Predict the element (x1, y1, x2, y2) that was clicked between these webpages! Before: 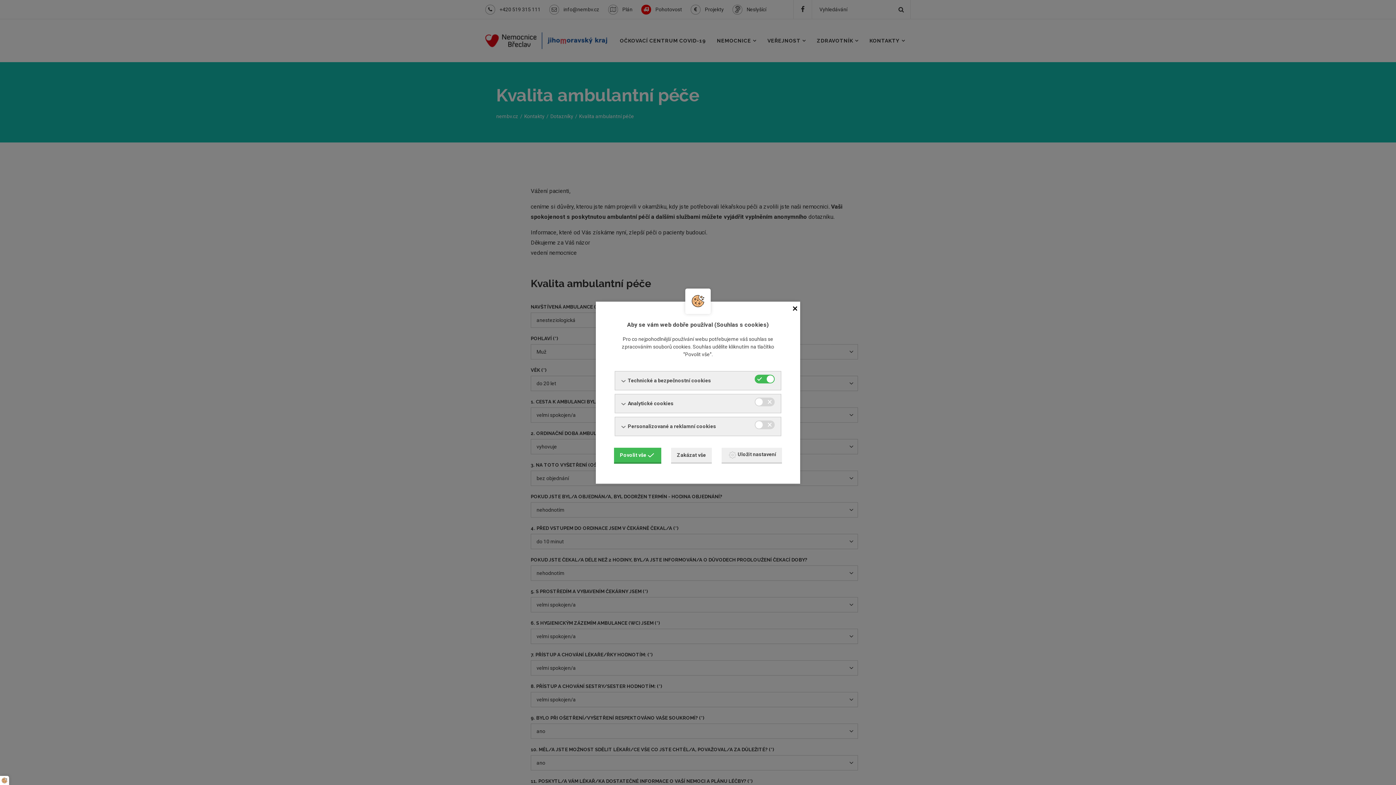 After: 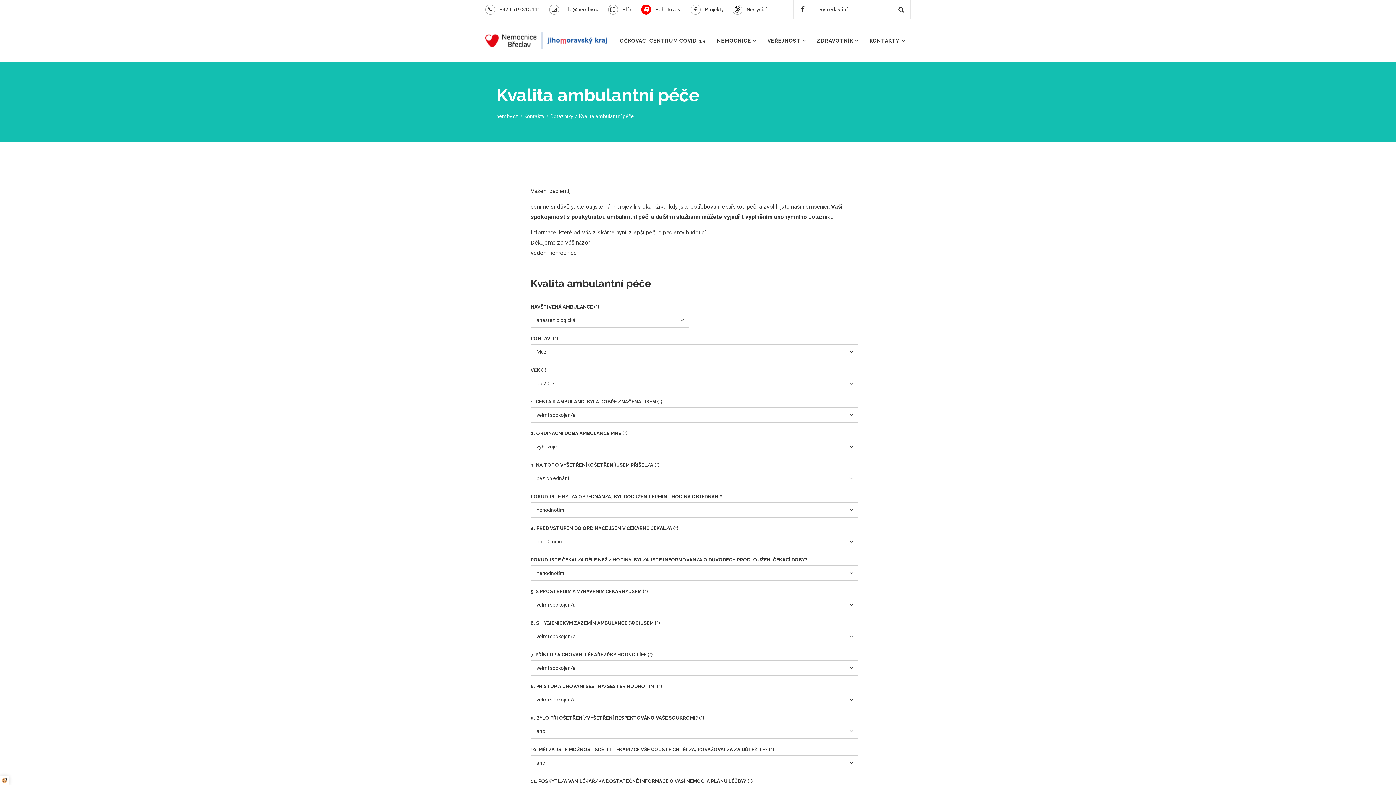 Action: bbox: (614, 447, 661, 463) label: Povolit vše